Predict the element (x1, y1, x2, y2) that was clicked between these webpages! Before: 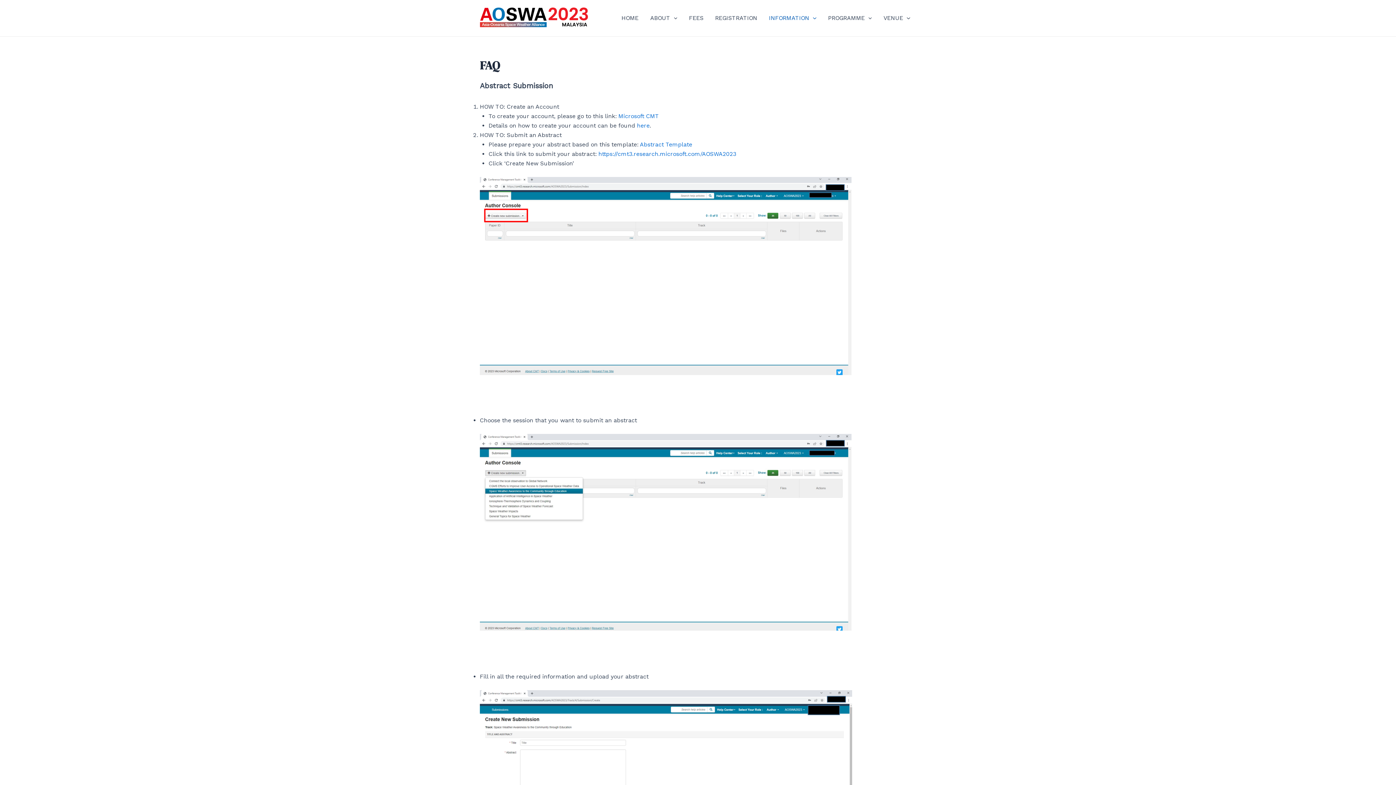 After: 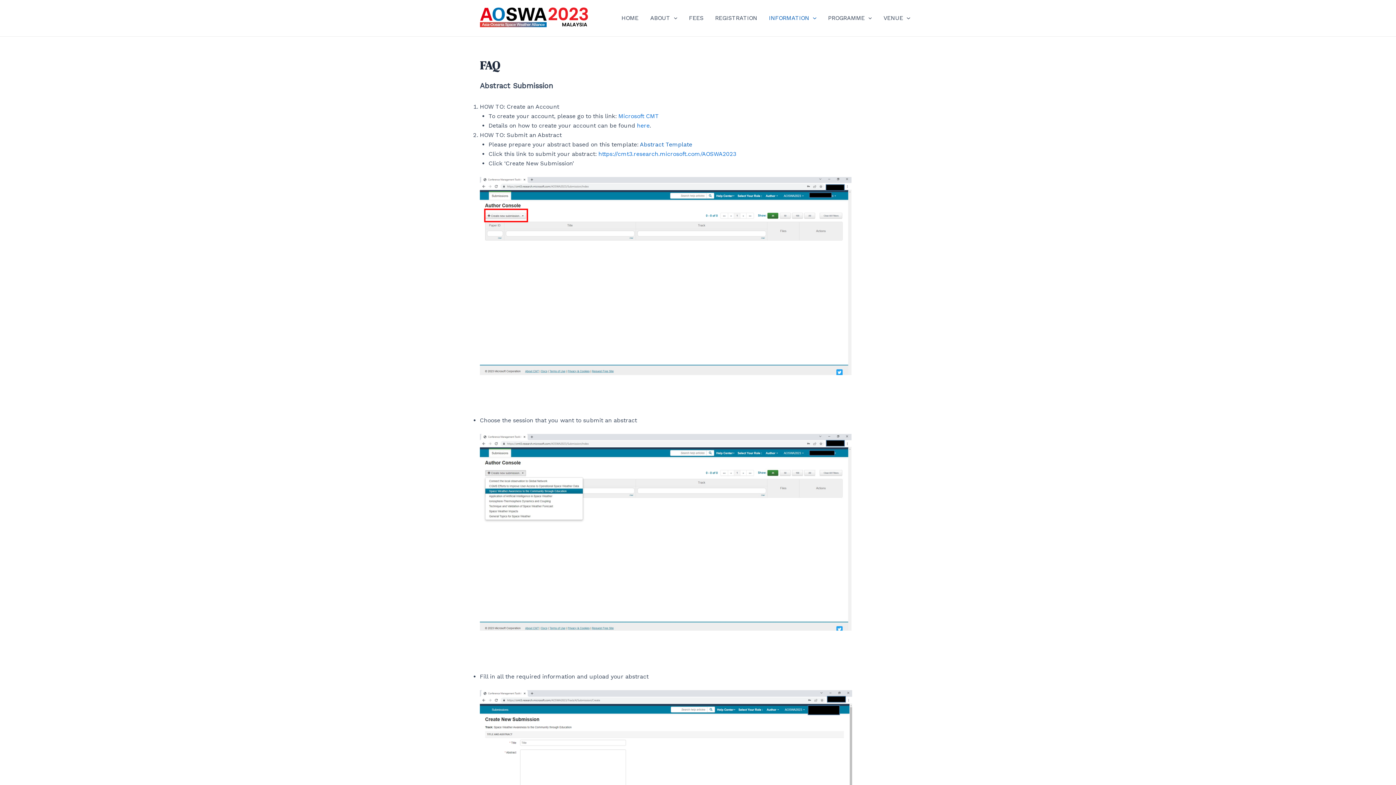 Action: label: Abstract Template bbox: (640, 141, 692, 148)